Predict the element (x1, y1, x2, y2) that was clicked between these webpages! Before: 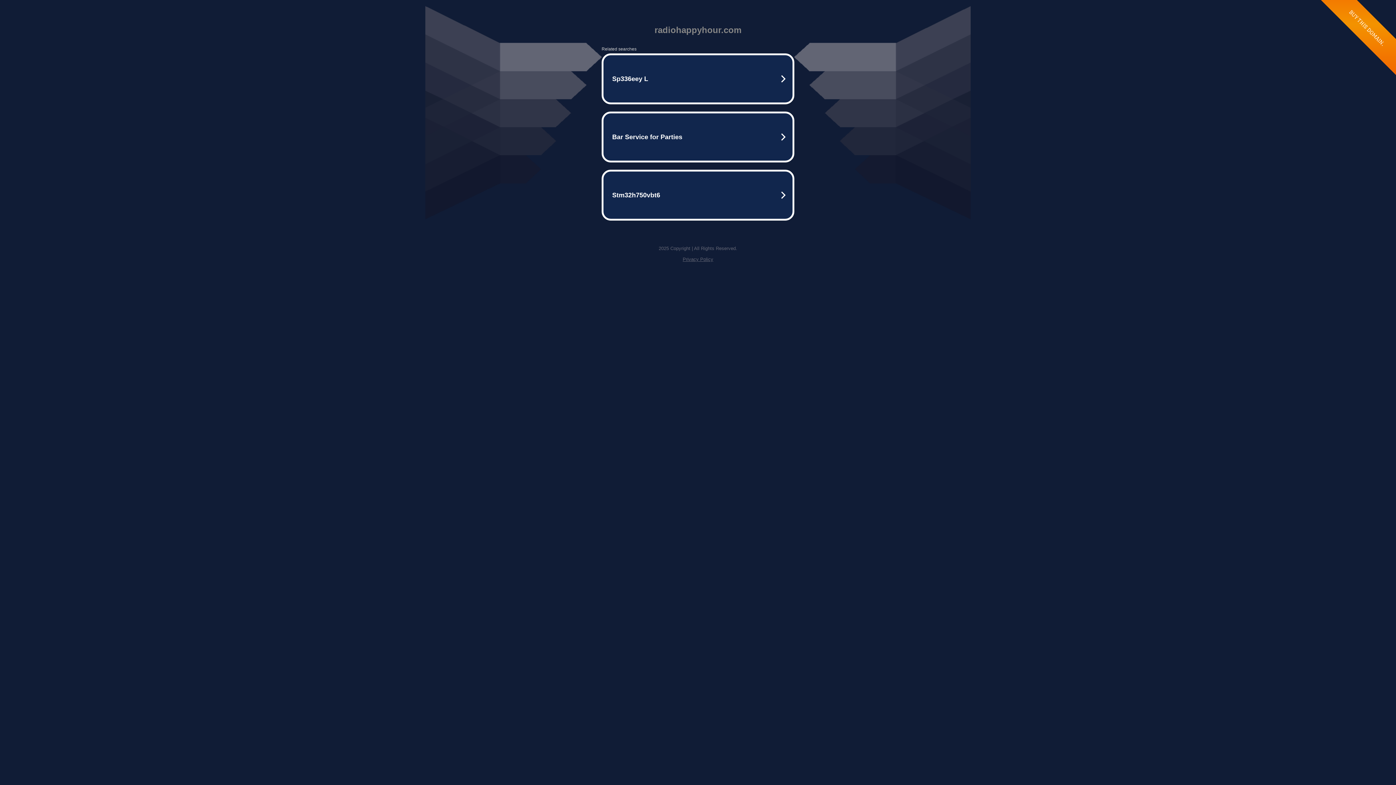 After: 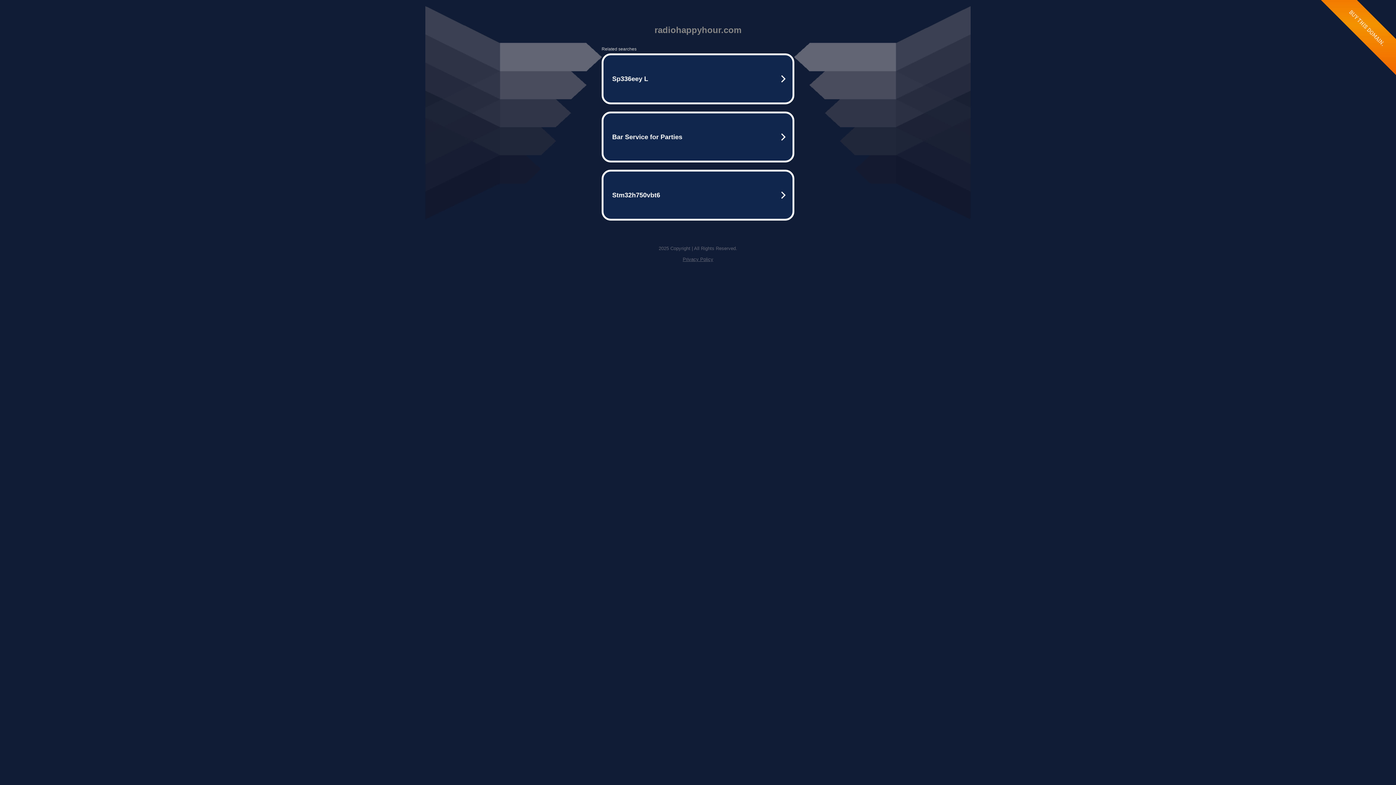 Action: bbox: (682, 256, 713, 262) label: Privacy Policy